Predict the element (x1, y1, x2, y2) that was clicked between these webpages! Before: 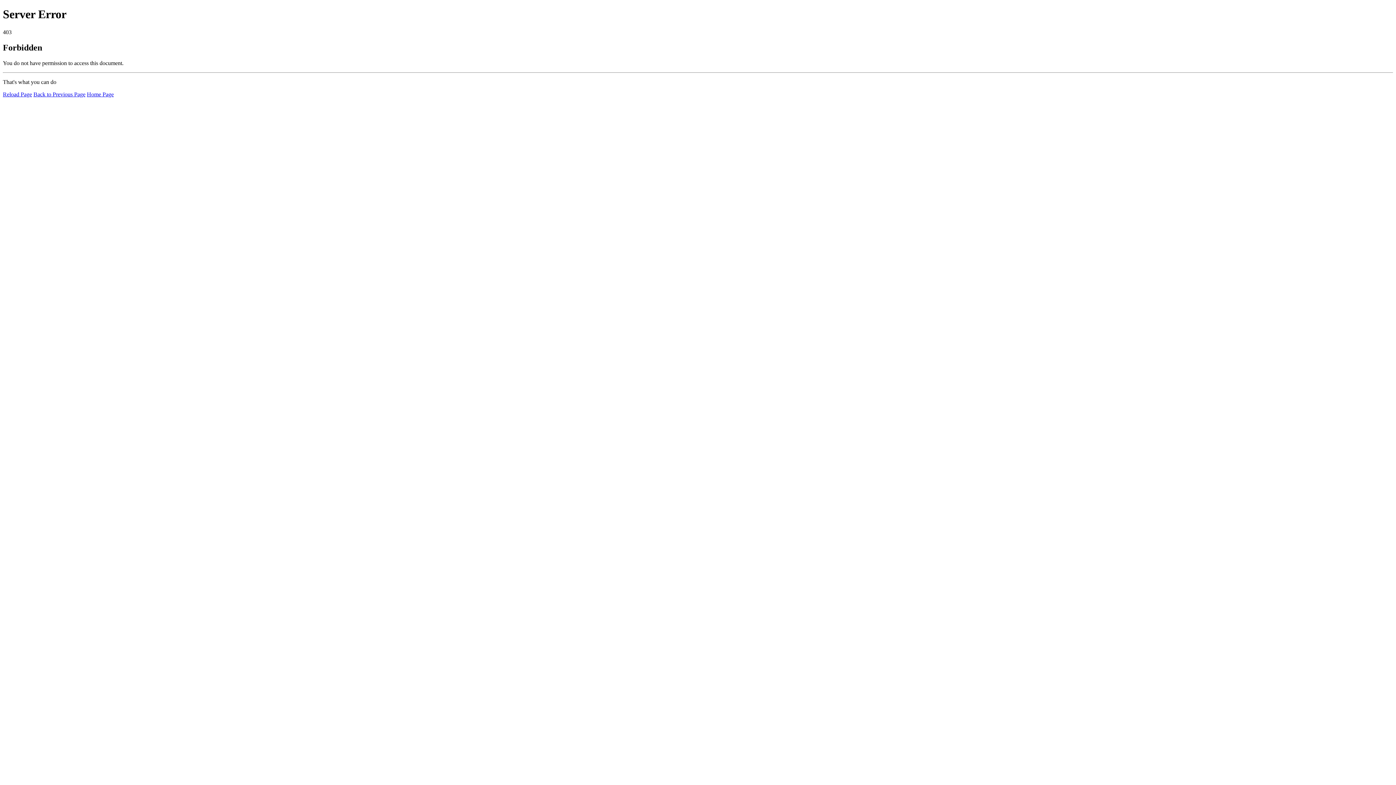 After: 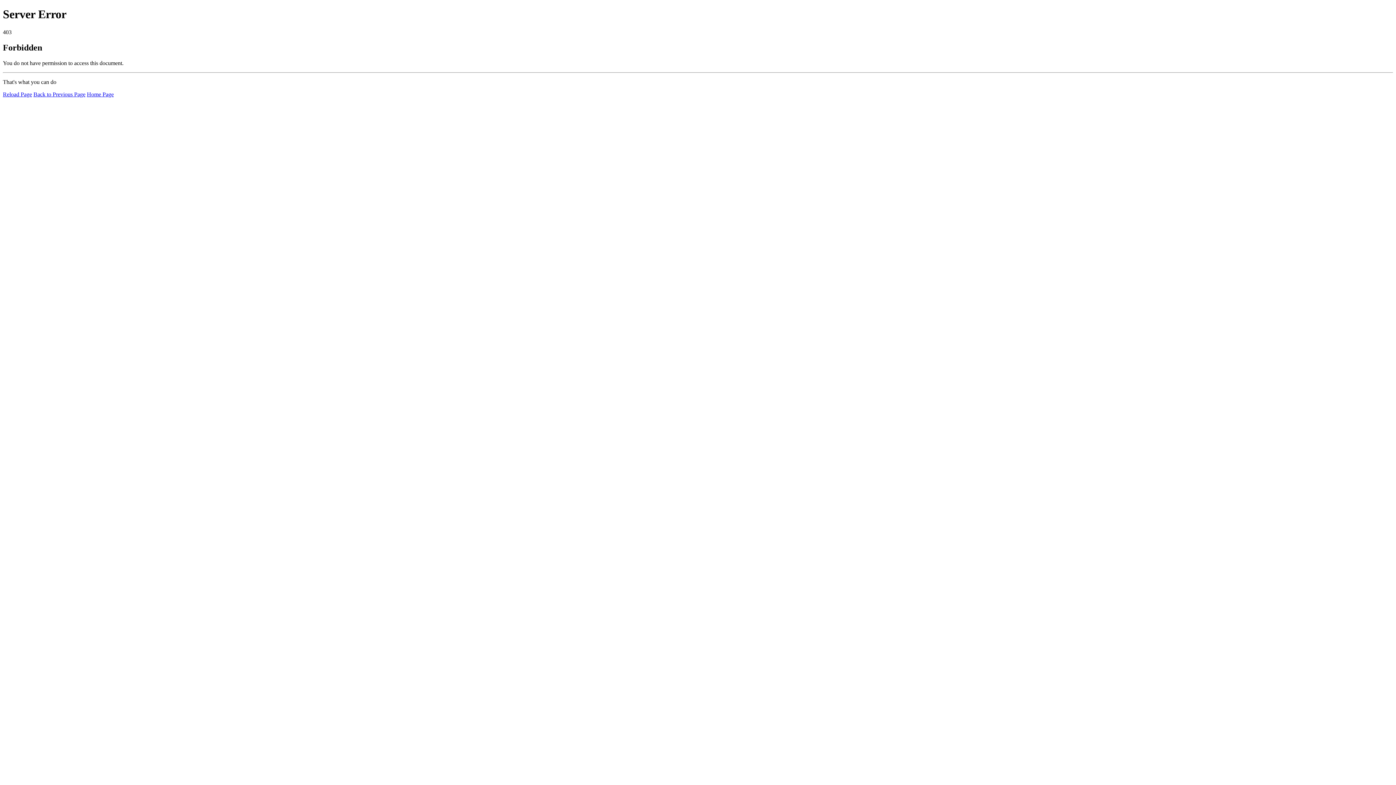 Action: bbox: (2, 91, 32, 97) label: Reload Page